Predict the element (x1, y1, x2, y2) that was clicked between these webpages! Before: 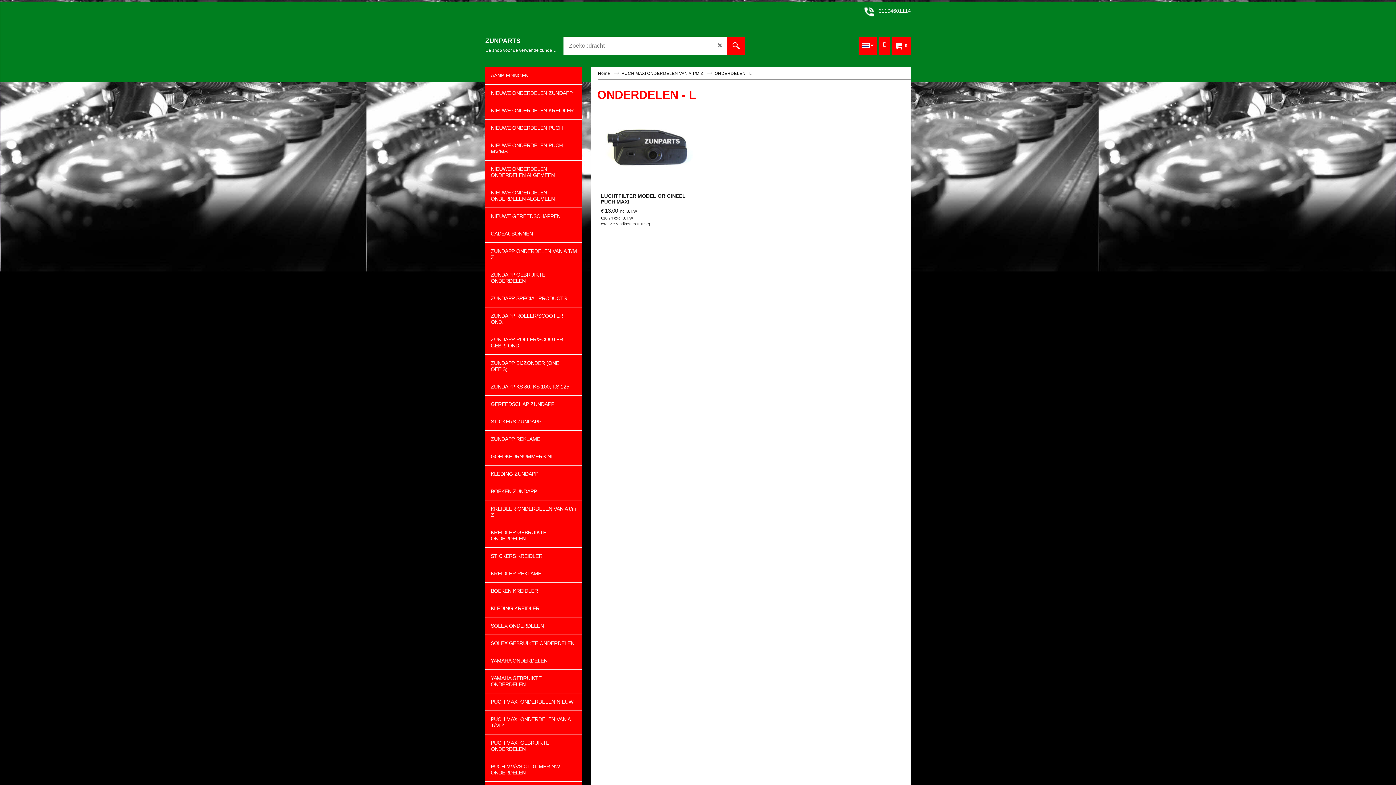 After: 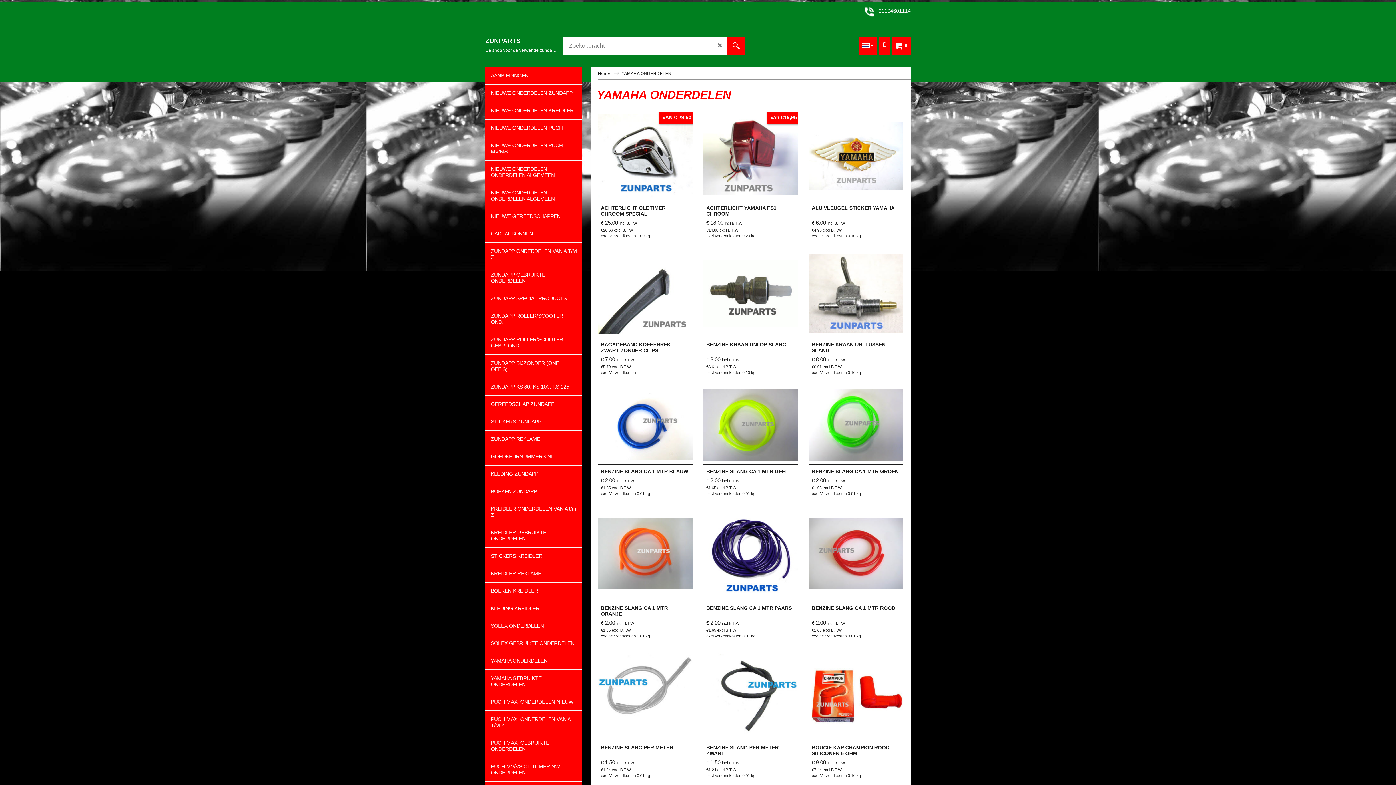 Action: bbox: (485, 652, 582, 670) label: YAMAHA ONDERDELEN